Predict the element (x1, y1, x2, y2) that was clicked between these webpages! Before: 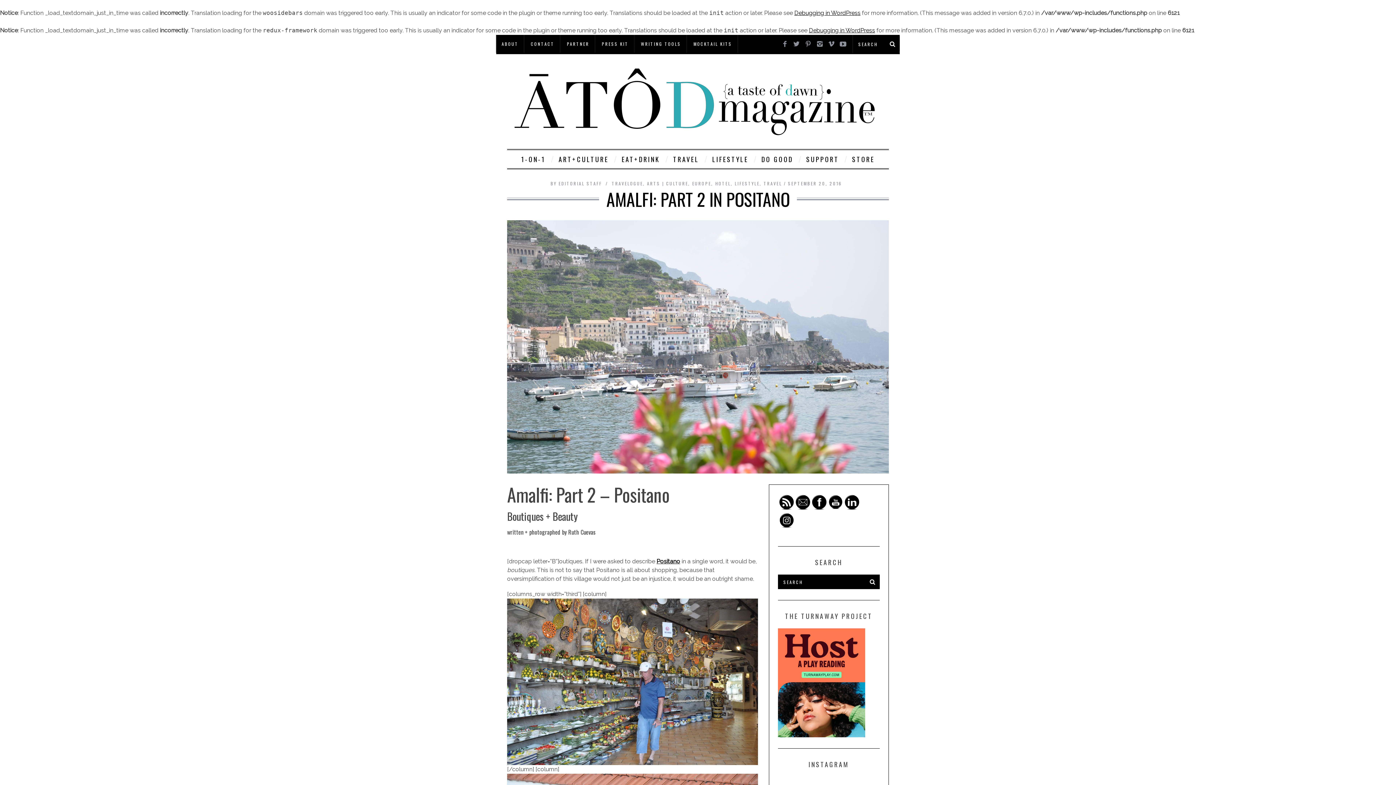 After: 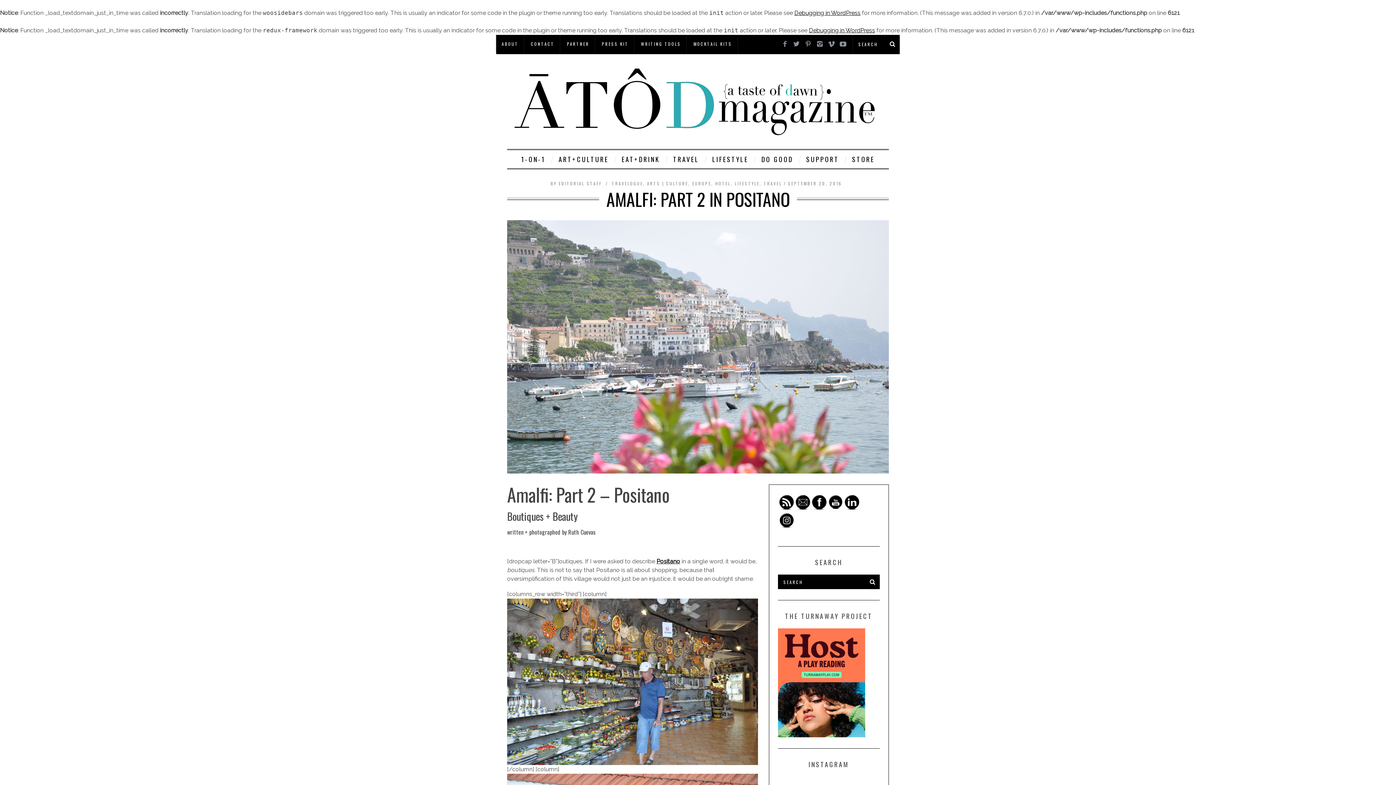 Action: bbox: (825, 36, 837, 48)